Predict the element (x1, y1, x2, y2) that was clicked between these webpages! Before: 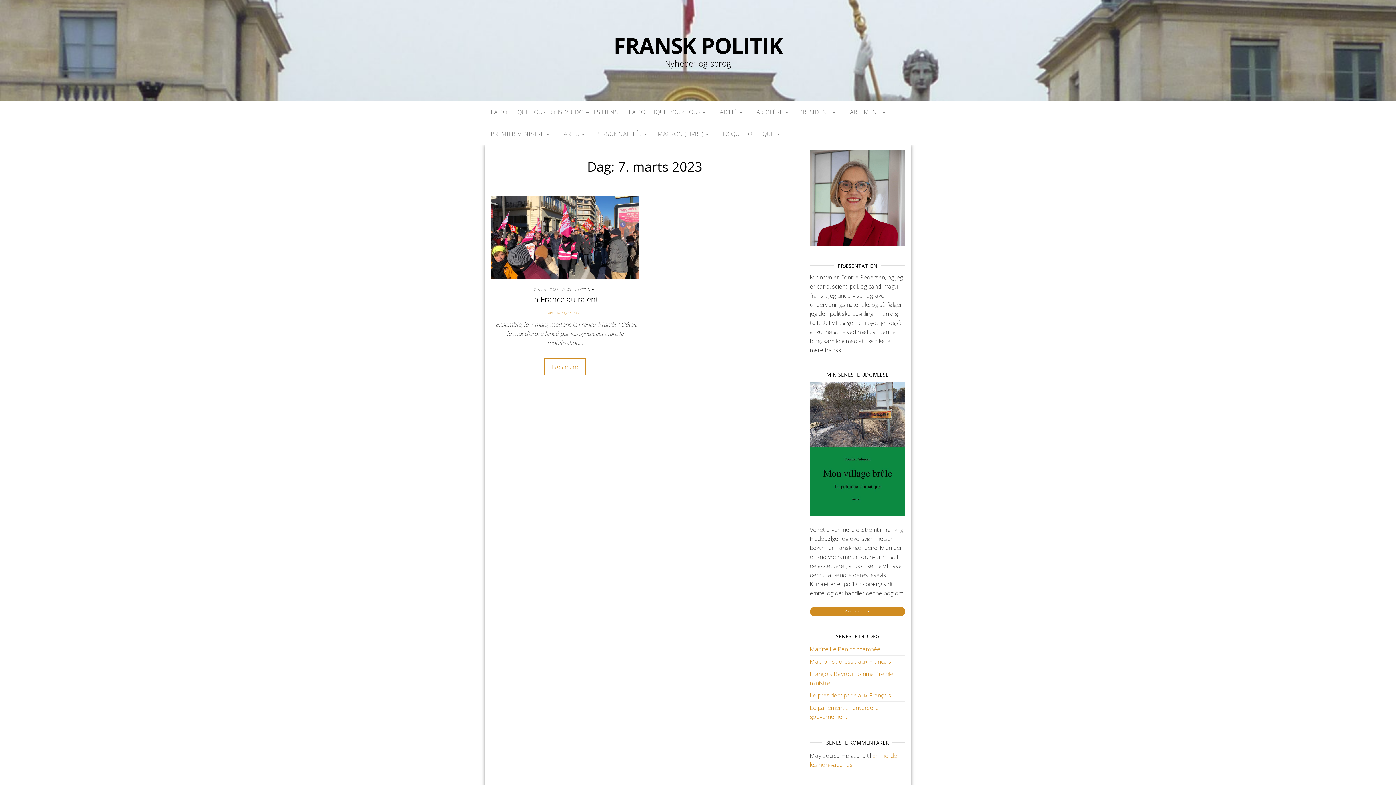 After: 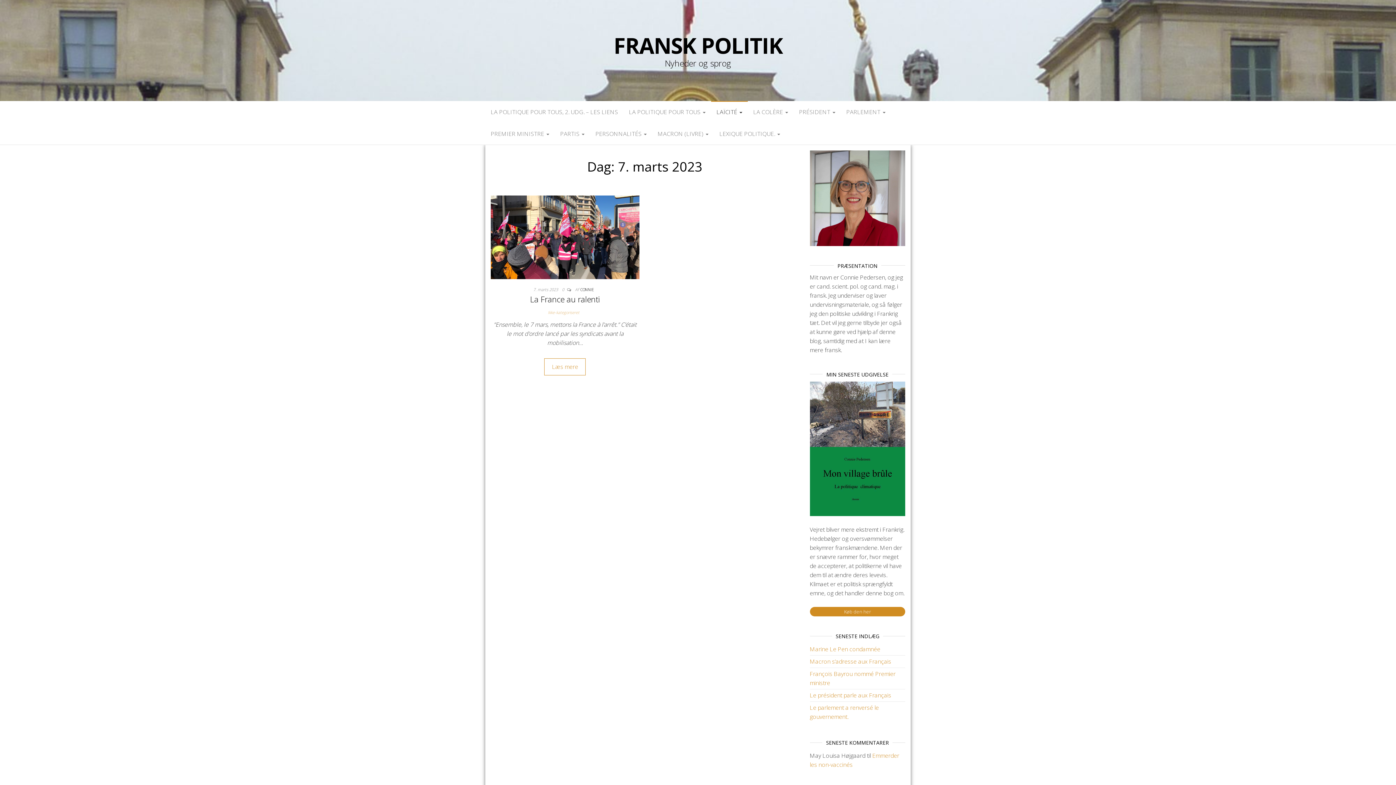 Action: label: LAÏCITÉ  bbox: (711, 101, 748, 122)